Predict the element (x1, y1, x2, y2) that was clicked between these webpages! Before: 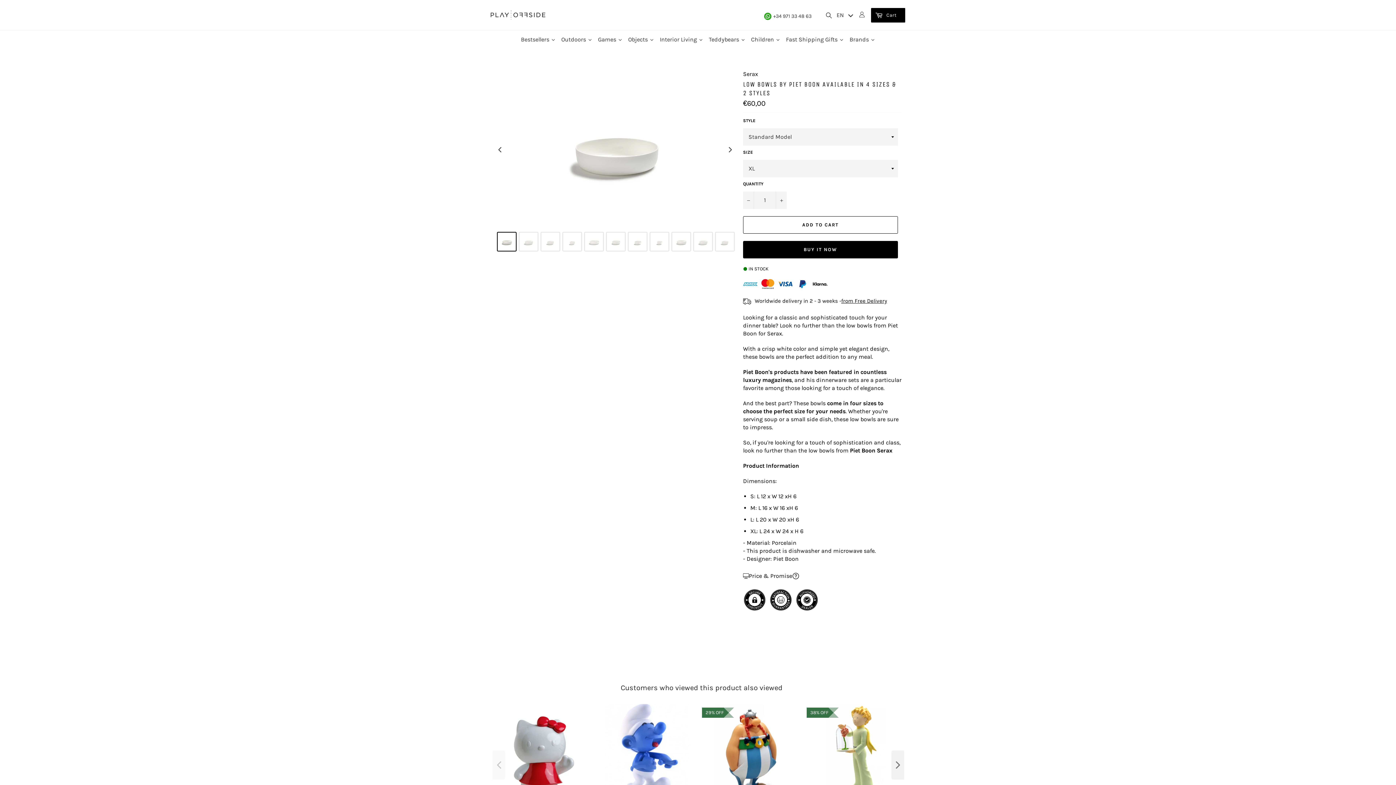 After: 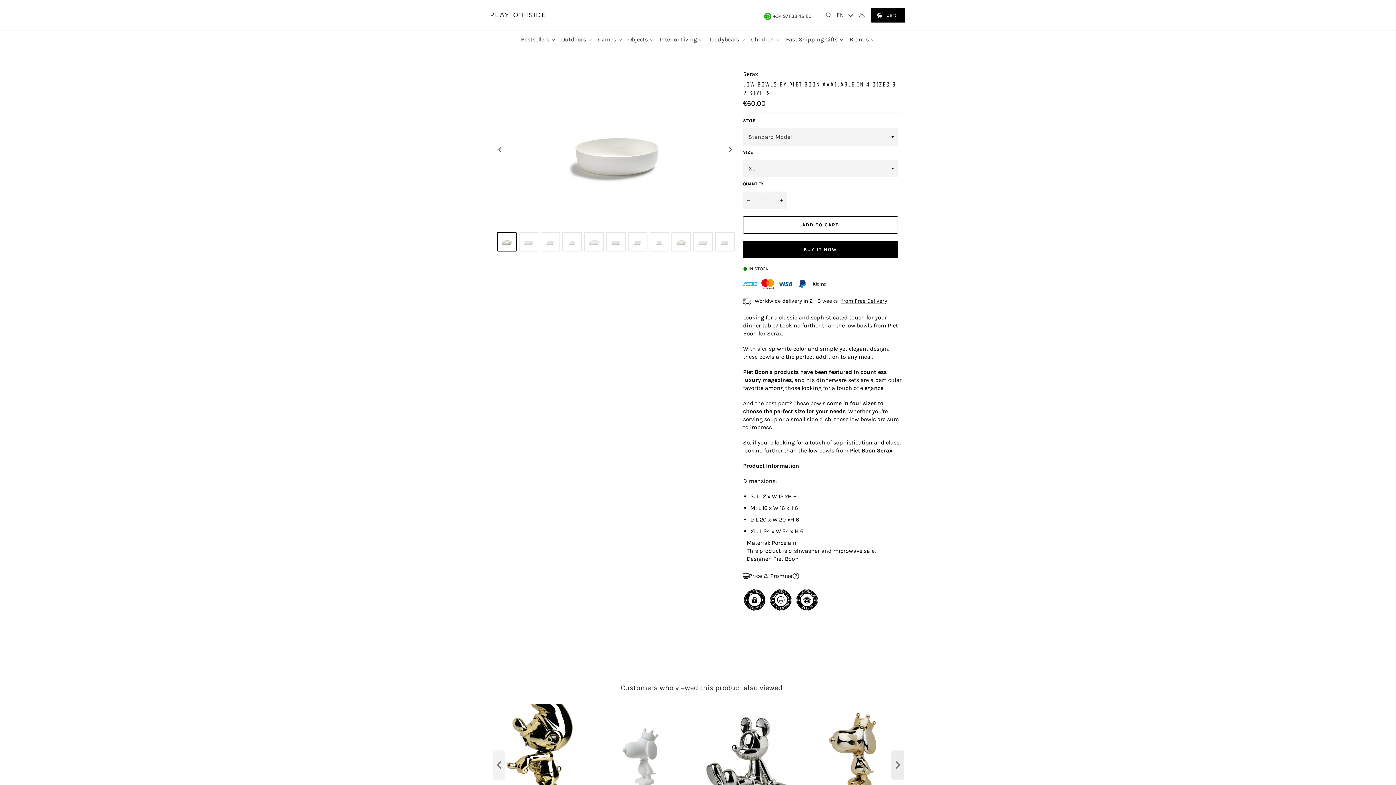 Action: bbox: (891, 750, 904, 779)